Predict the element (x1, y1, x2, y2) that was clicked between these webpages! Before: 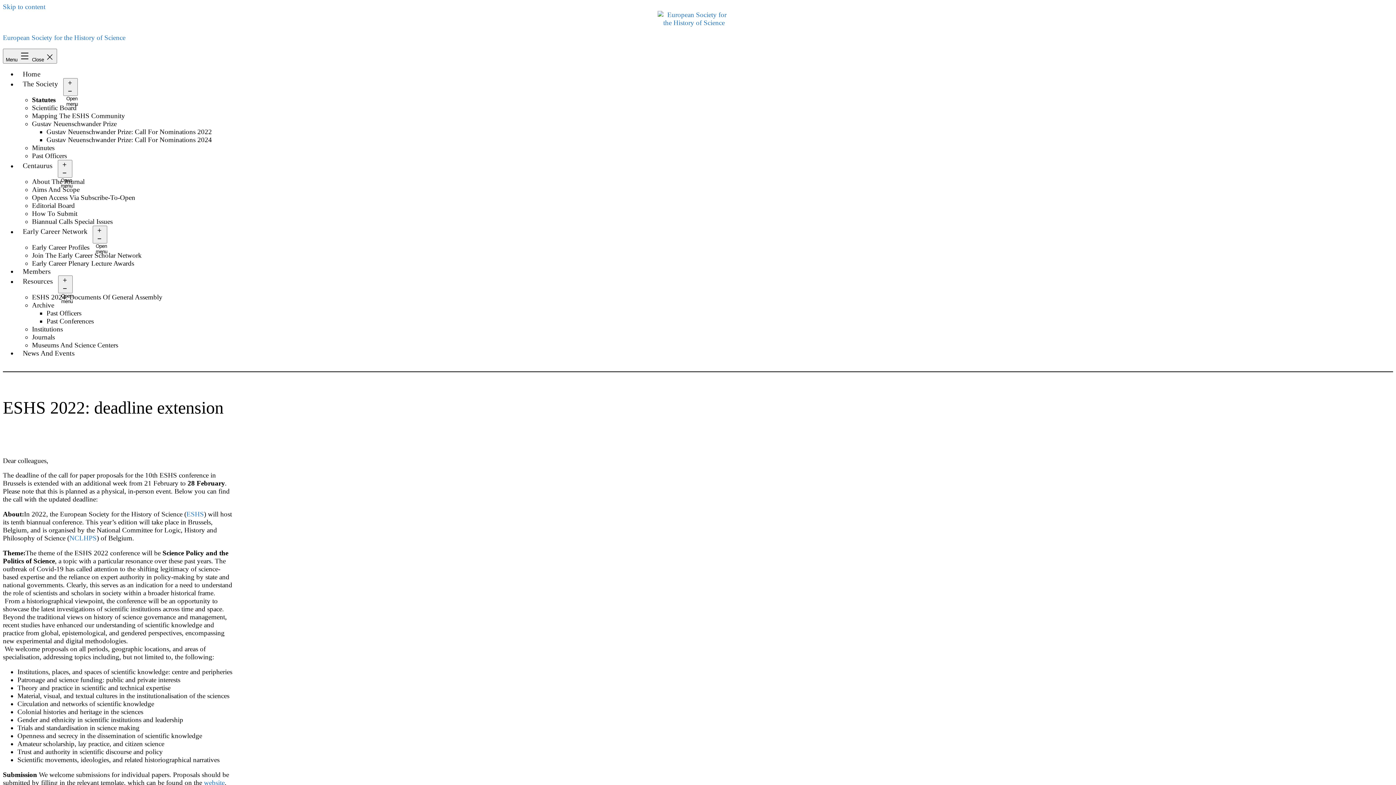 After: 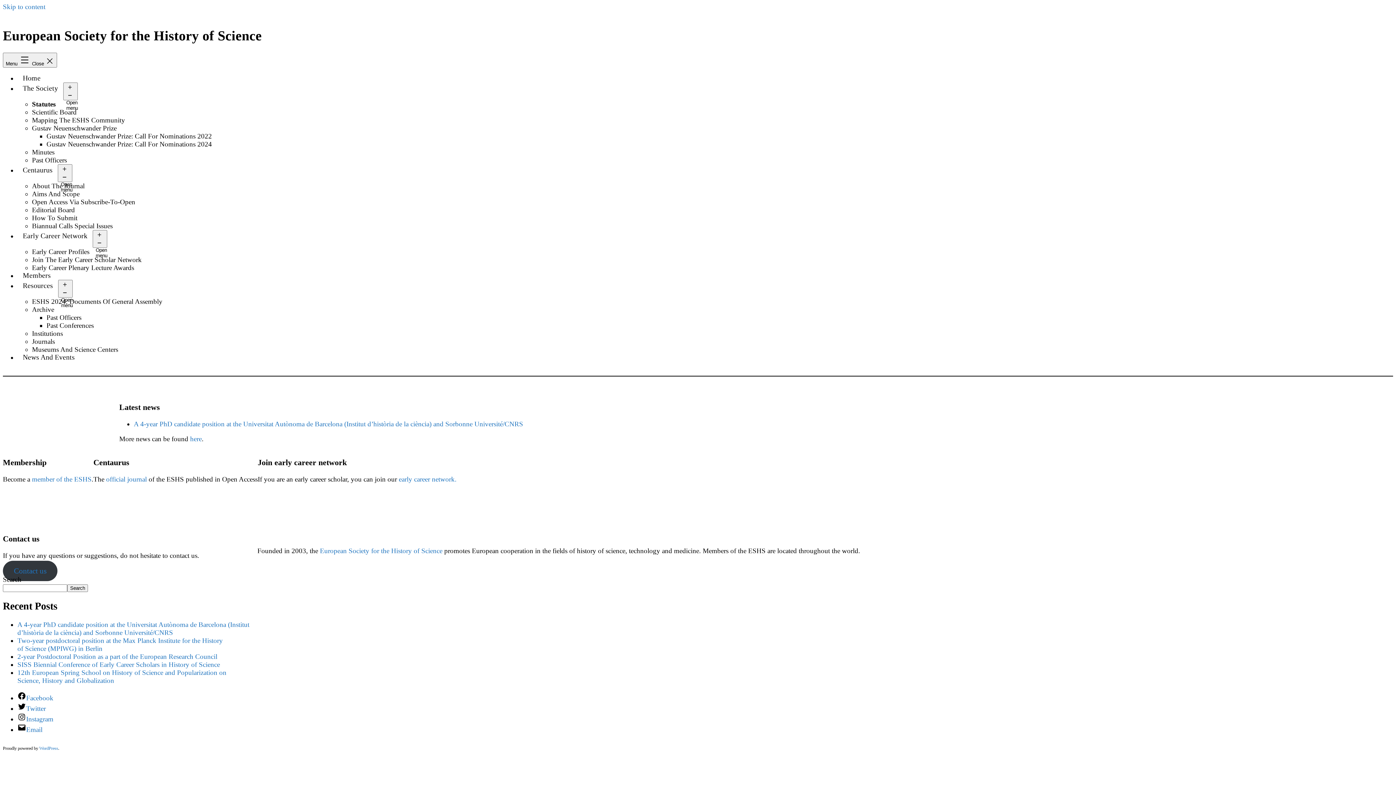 Action: label: European Society for the History of Science bbox: (2, 33, 125, 41)